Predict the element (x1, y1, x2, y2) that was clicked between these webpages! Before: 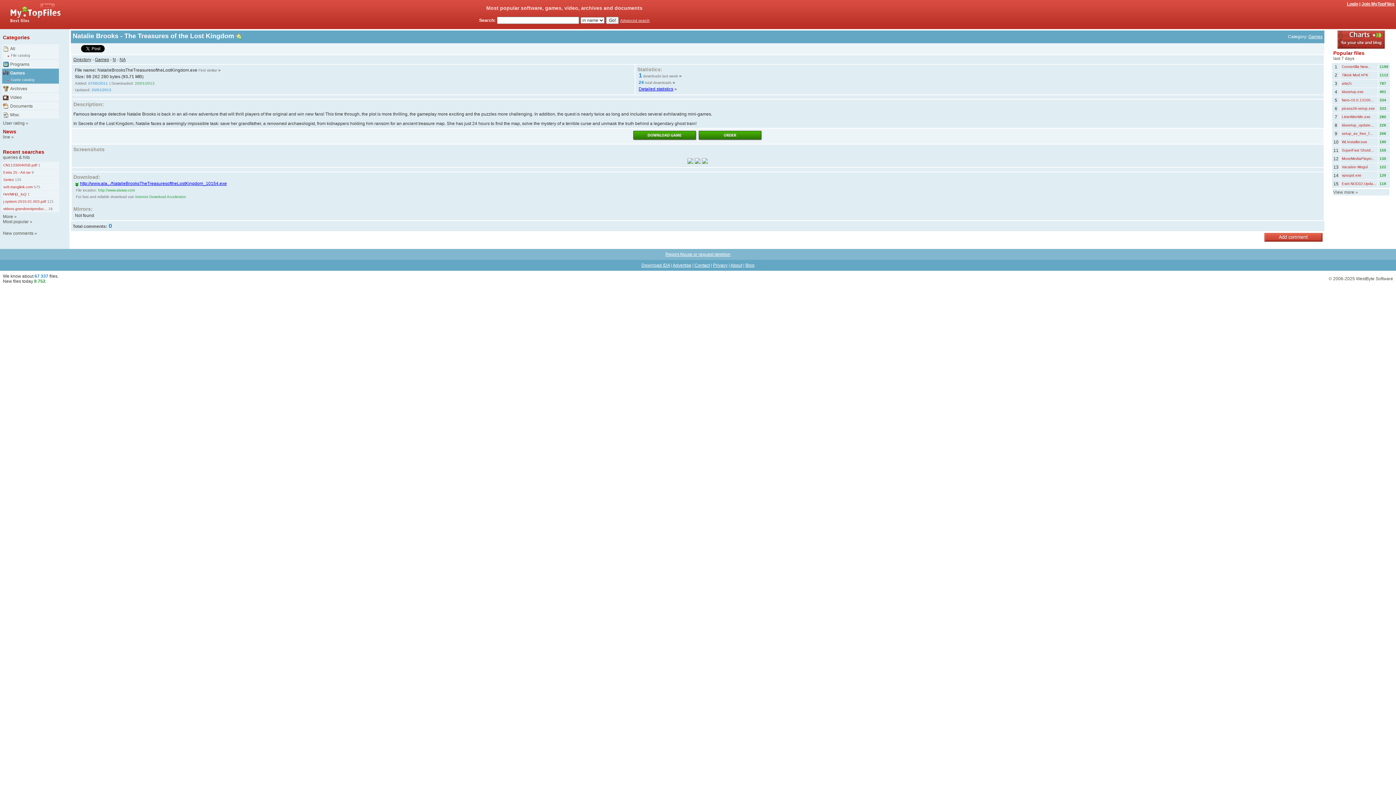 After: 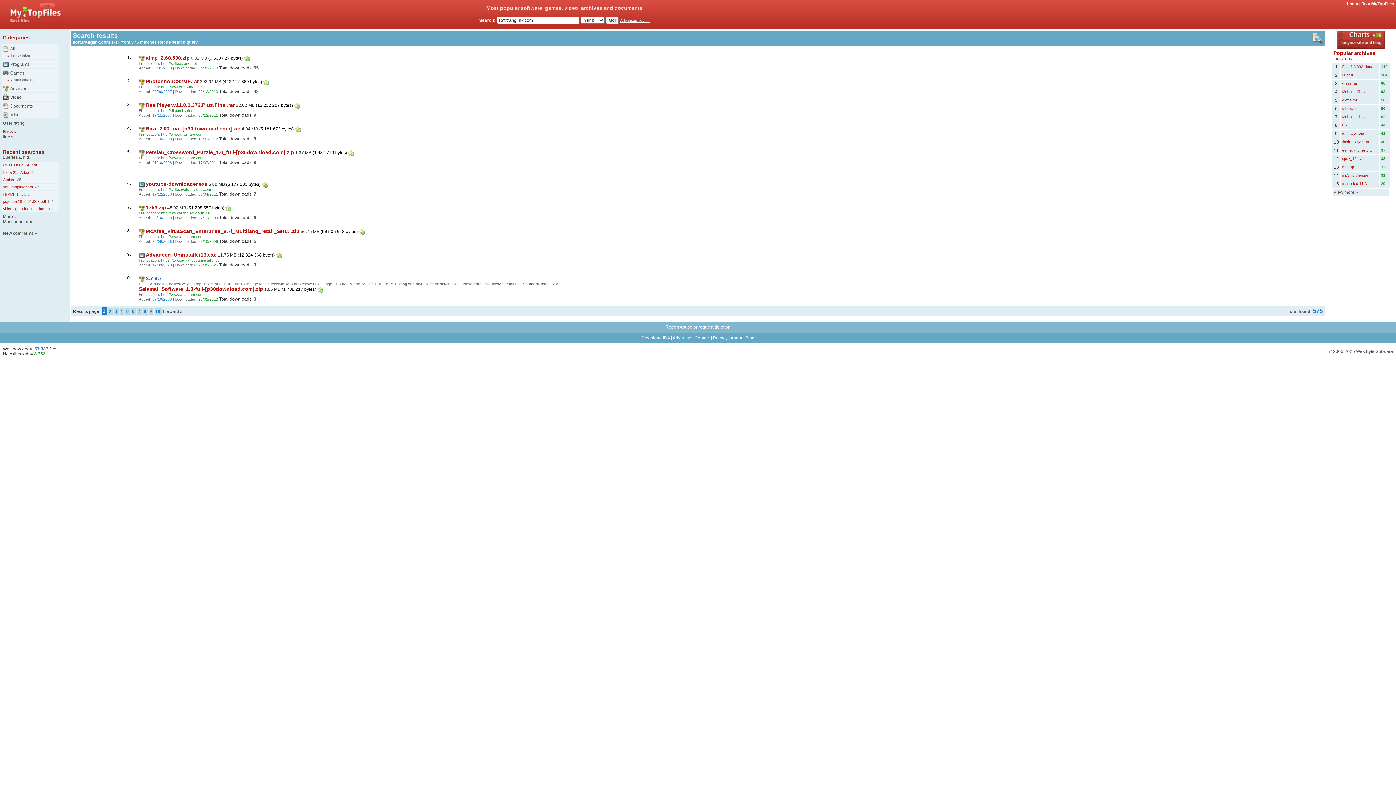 Action: label: soft.tranglink.com bbox: (3, 185, 32, 189)